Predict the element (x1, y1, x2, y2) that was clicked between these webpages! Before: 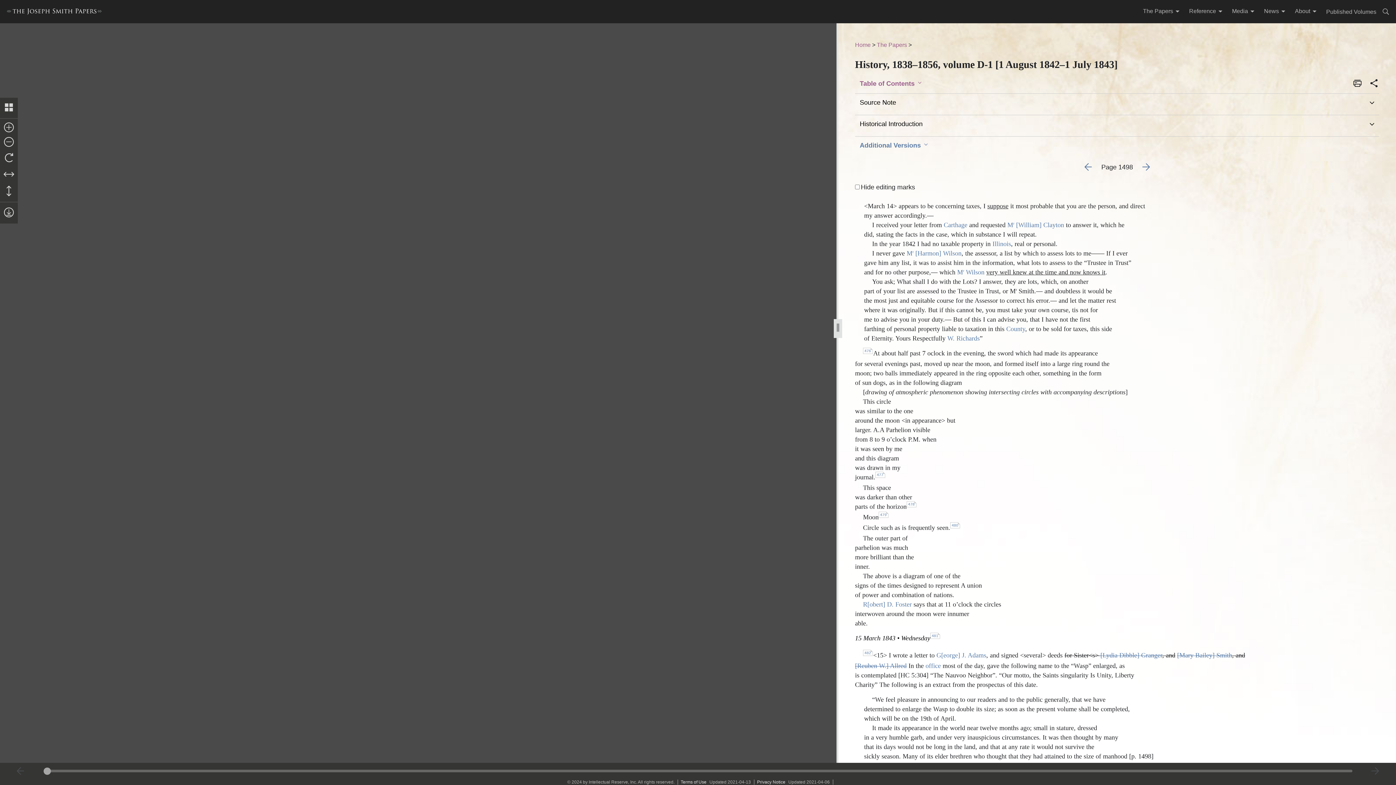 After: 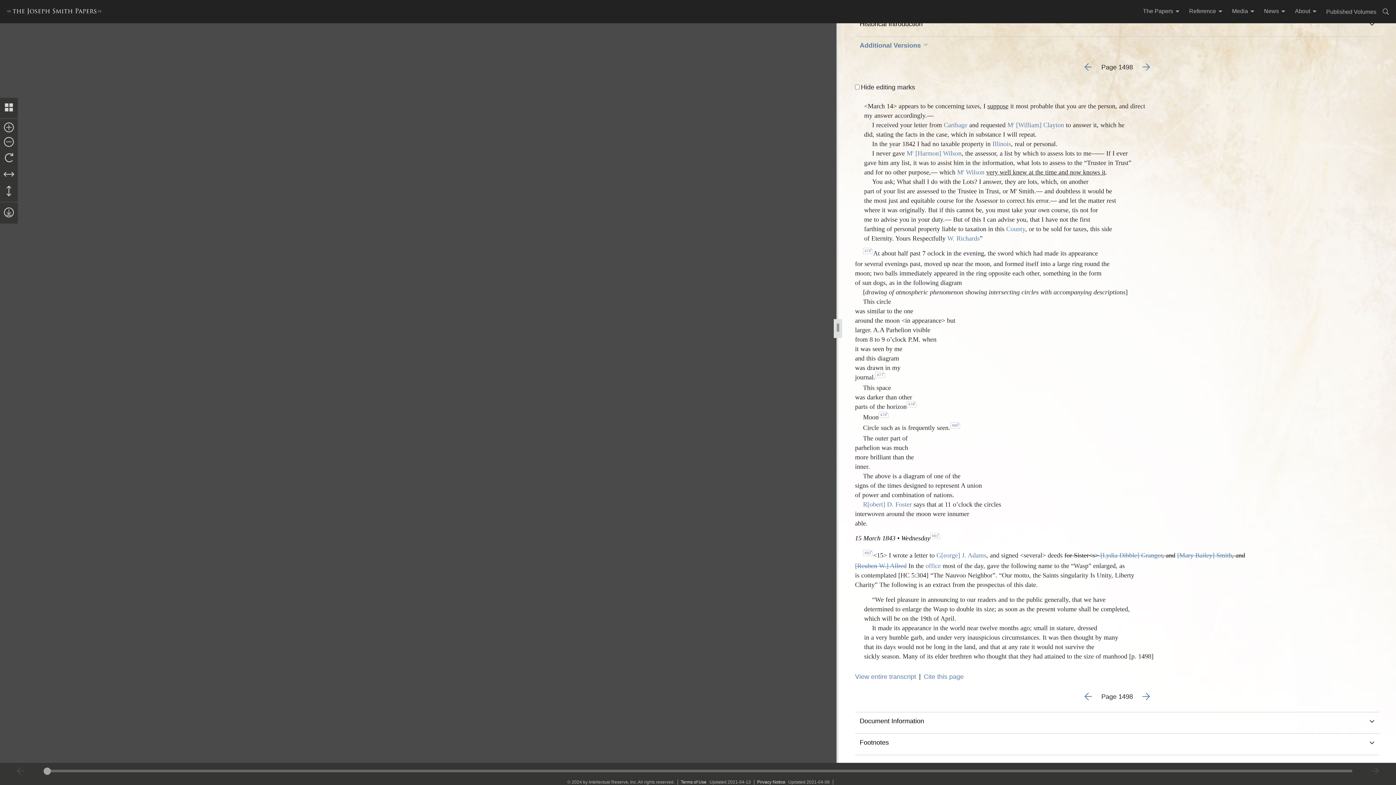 Action: bbox: (1007, 221, 1064, 228) label: Mr [William] Clayton